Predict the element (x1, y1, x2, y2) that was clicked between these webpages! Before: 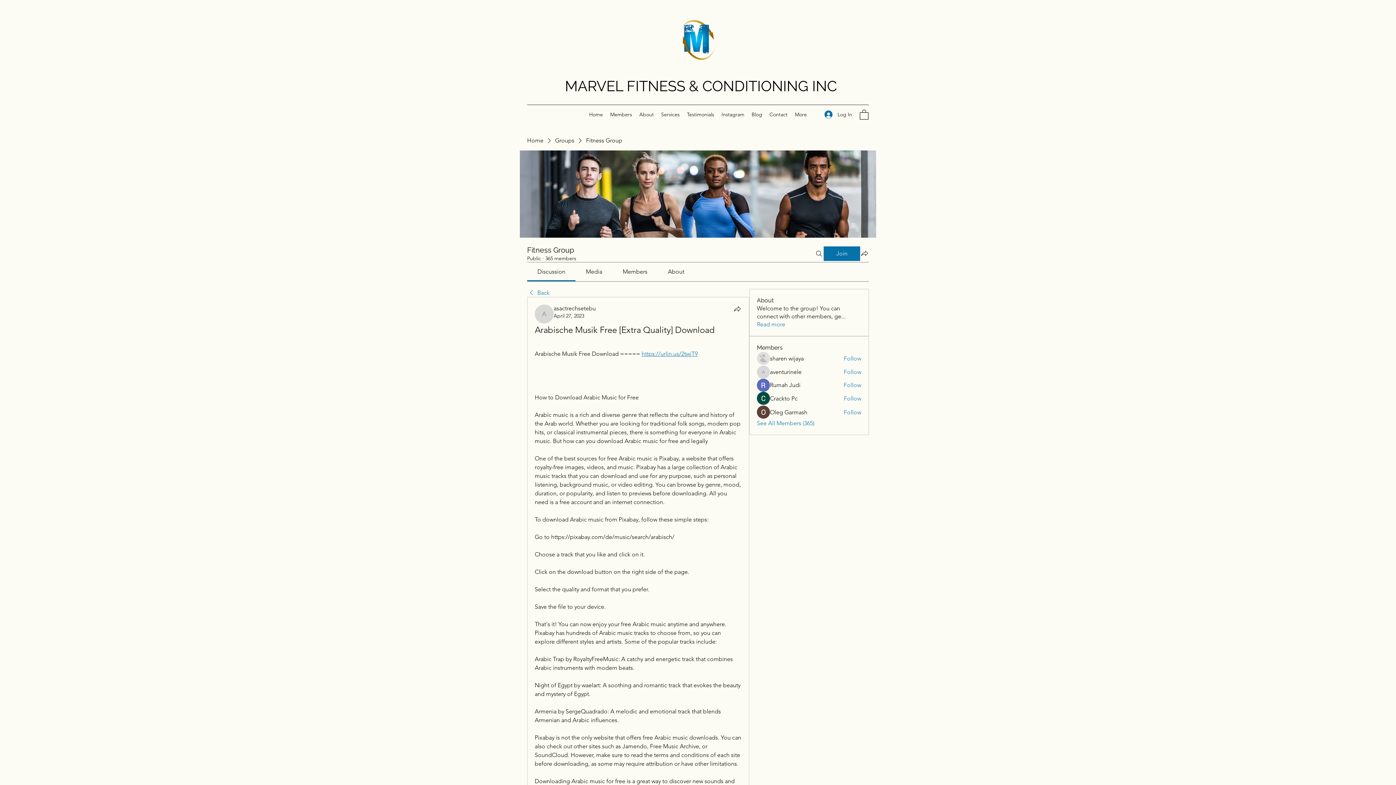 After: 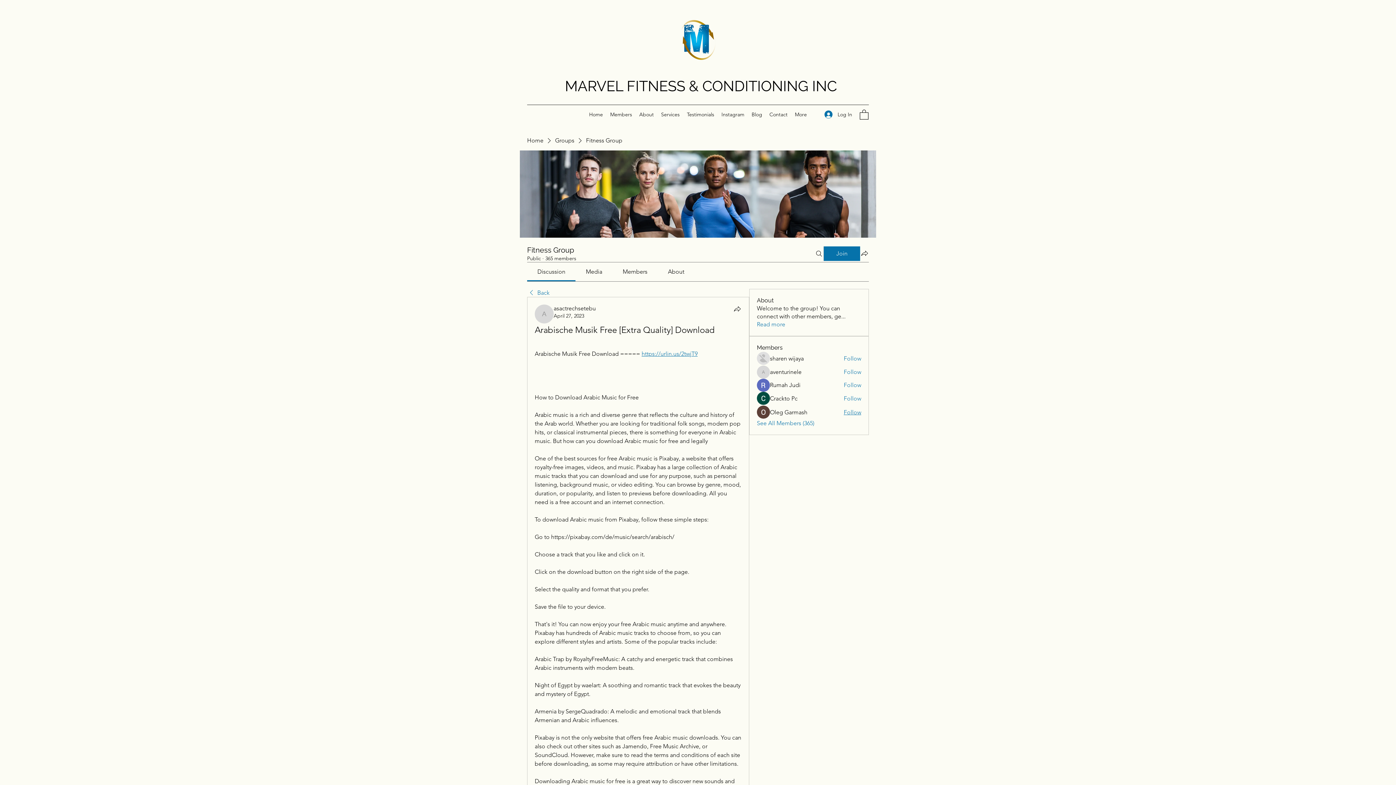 Action: label: Follow bbox: (843, 408, 861, 416)